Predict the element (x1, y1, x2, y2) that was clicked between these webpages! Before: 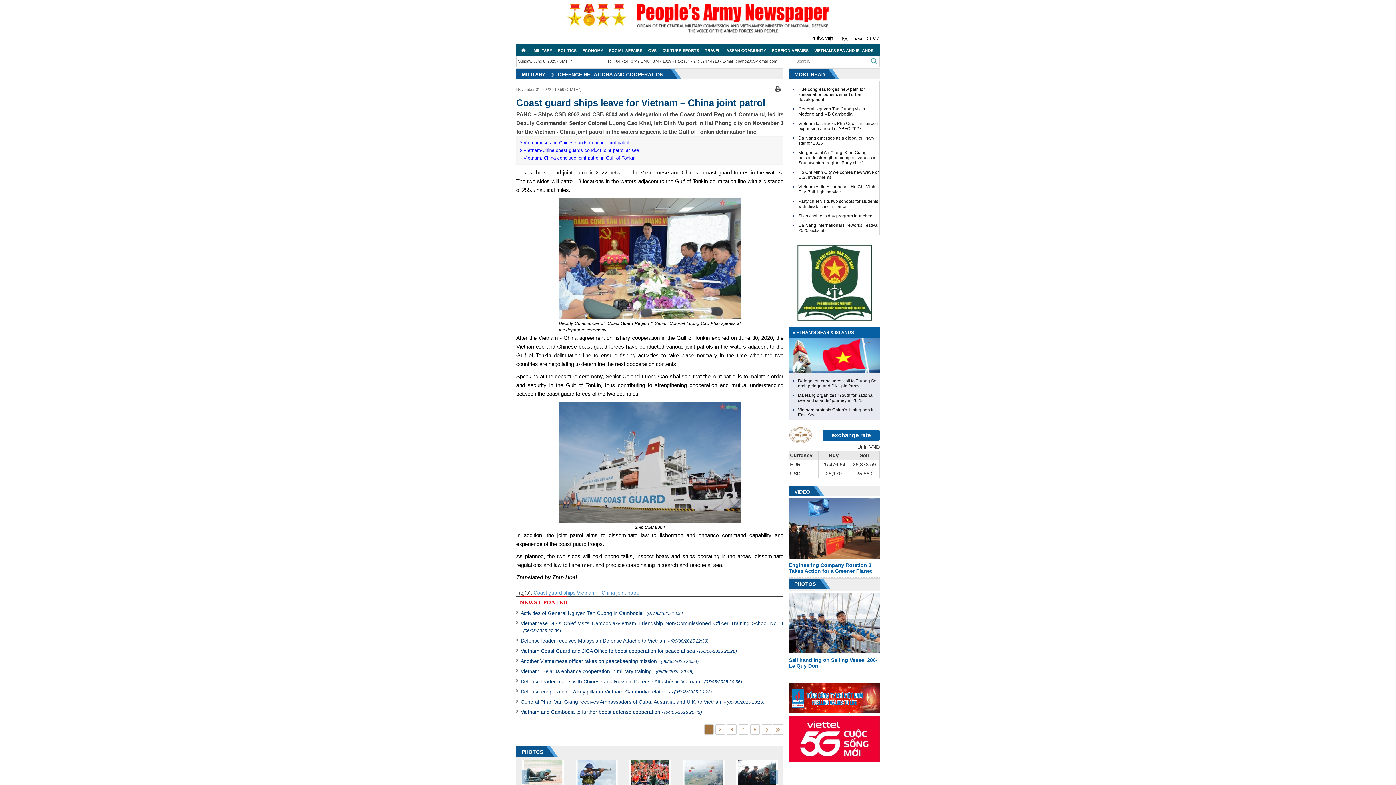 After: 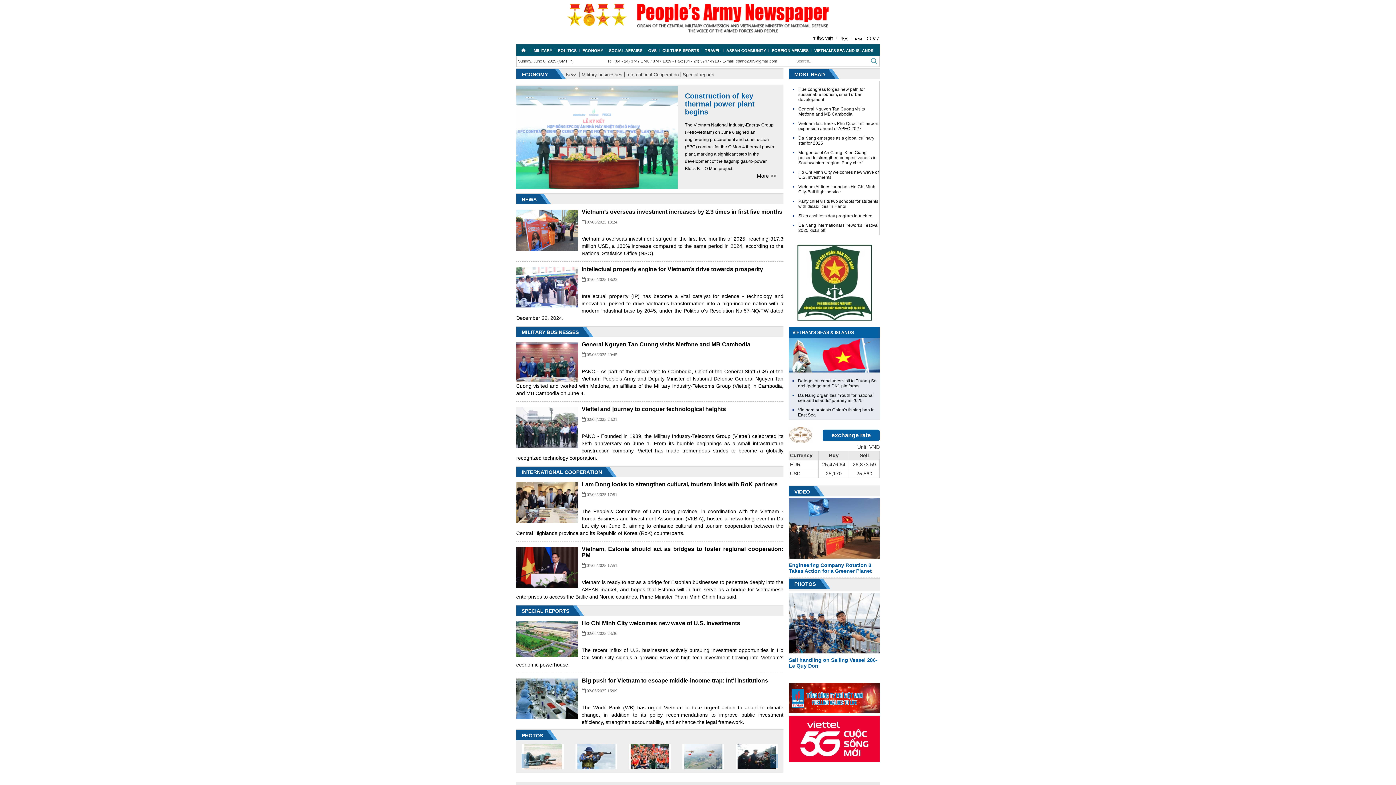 Action: label: ECONOMY bbox: (579, 48, 606, 52)